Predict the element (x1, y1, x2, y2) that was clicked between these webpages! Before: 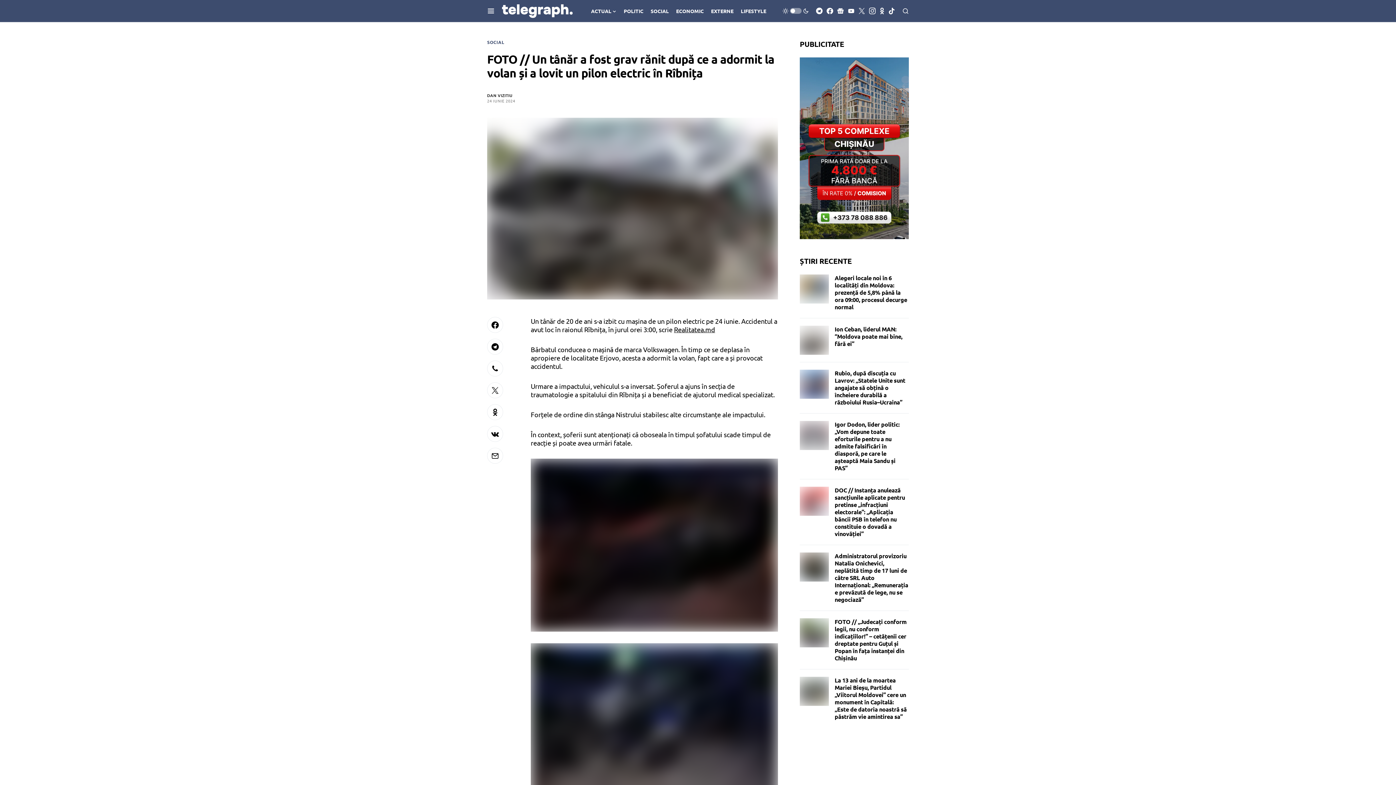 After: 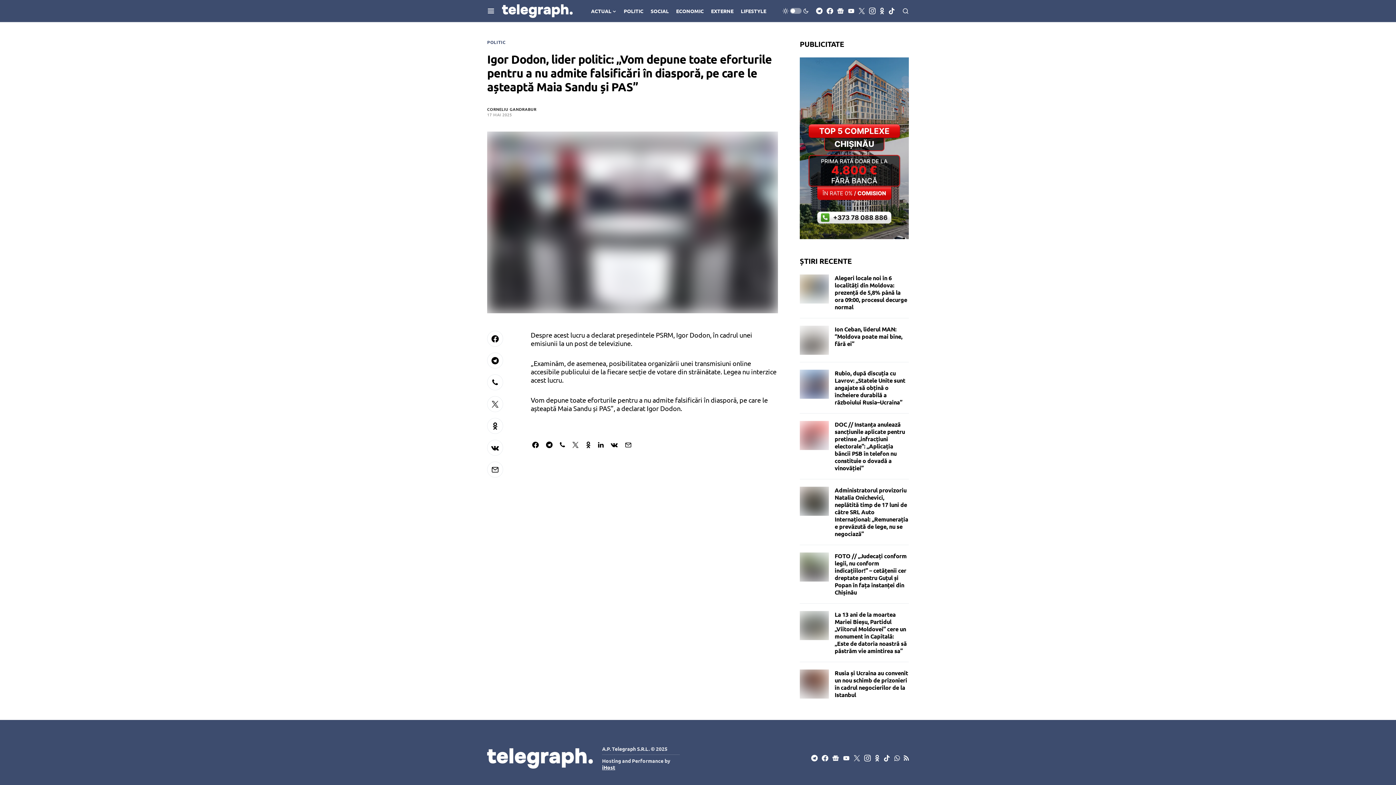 Action: bbox: (800, 432, 829, 437)